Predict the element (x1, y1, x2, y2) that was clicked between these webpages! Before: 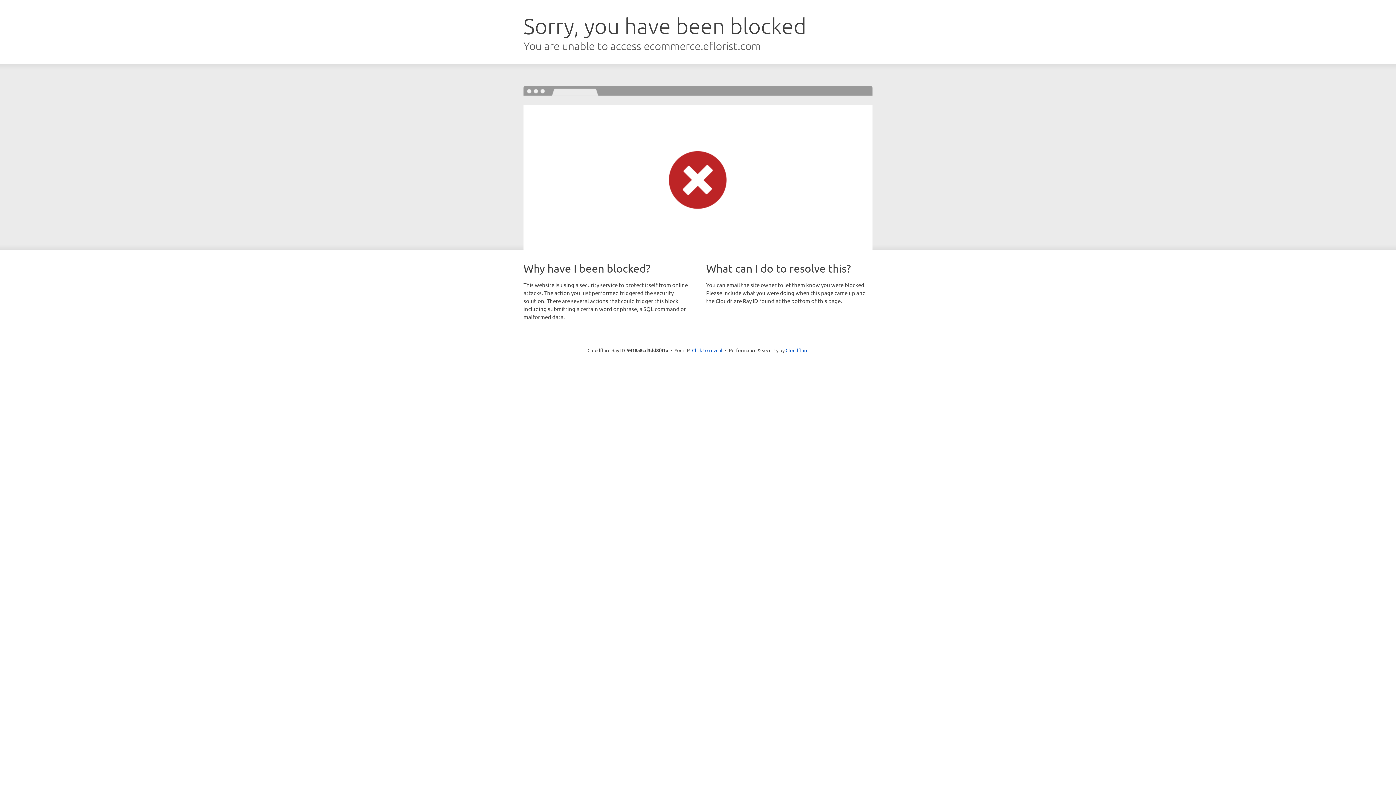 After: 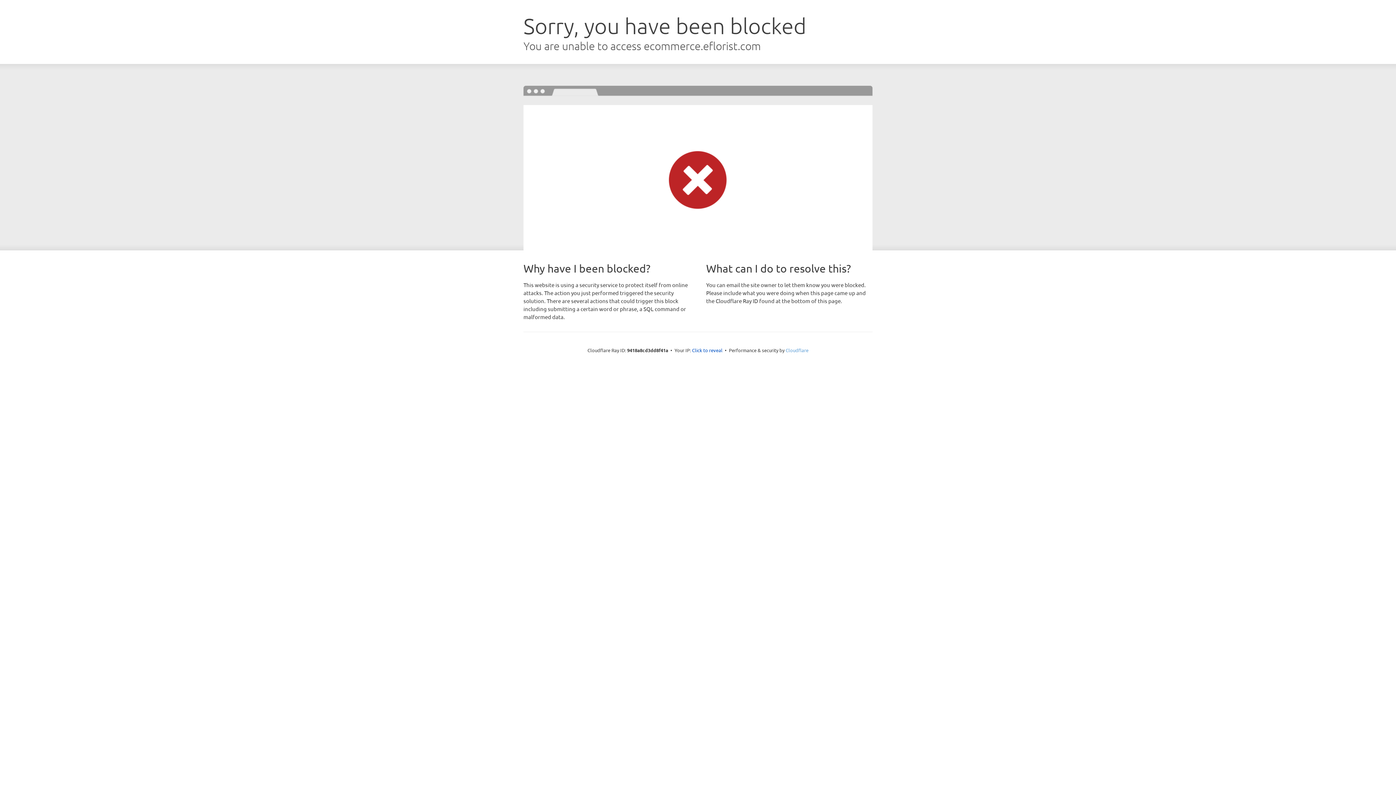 Action: label: Cloudflare bbox: (785, 347, 808, 353)